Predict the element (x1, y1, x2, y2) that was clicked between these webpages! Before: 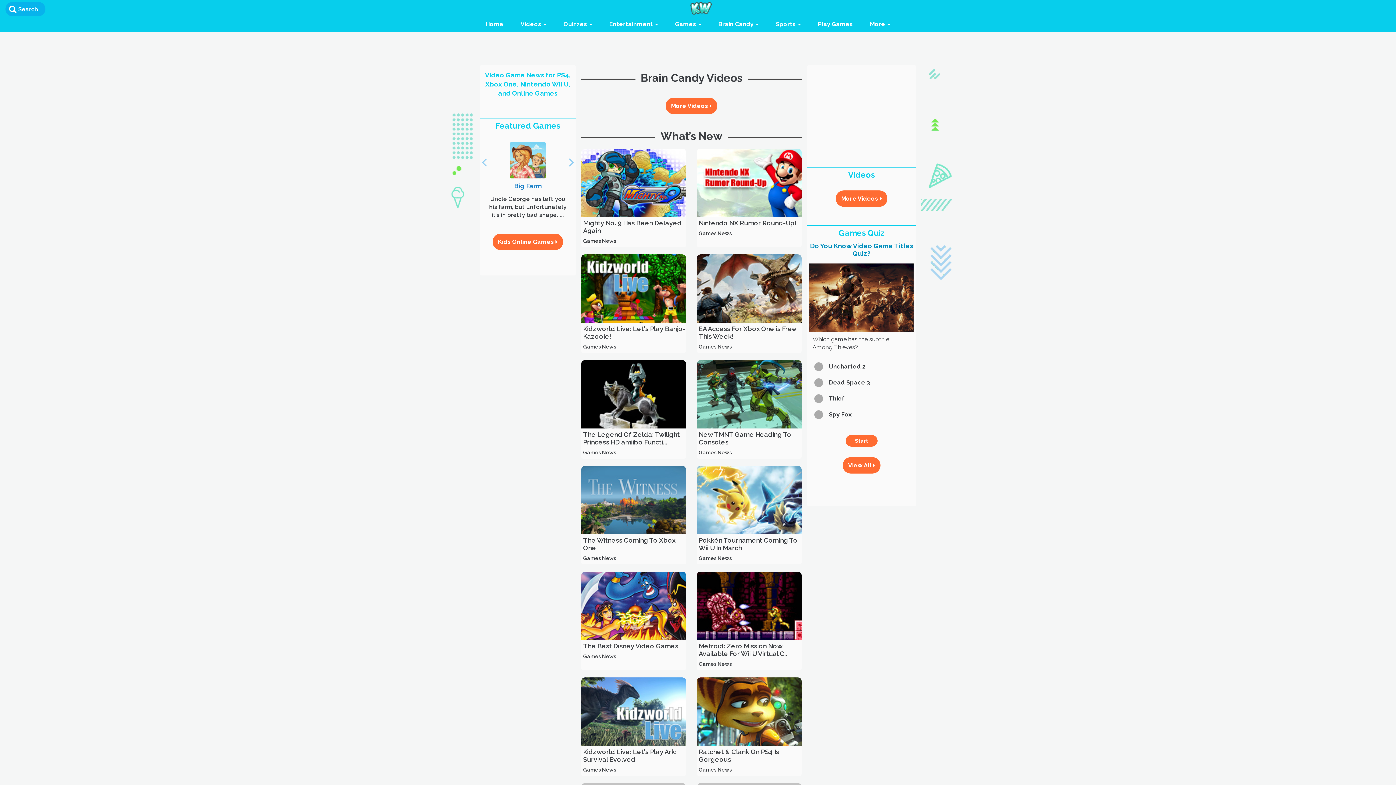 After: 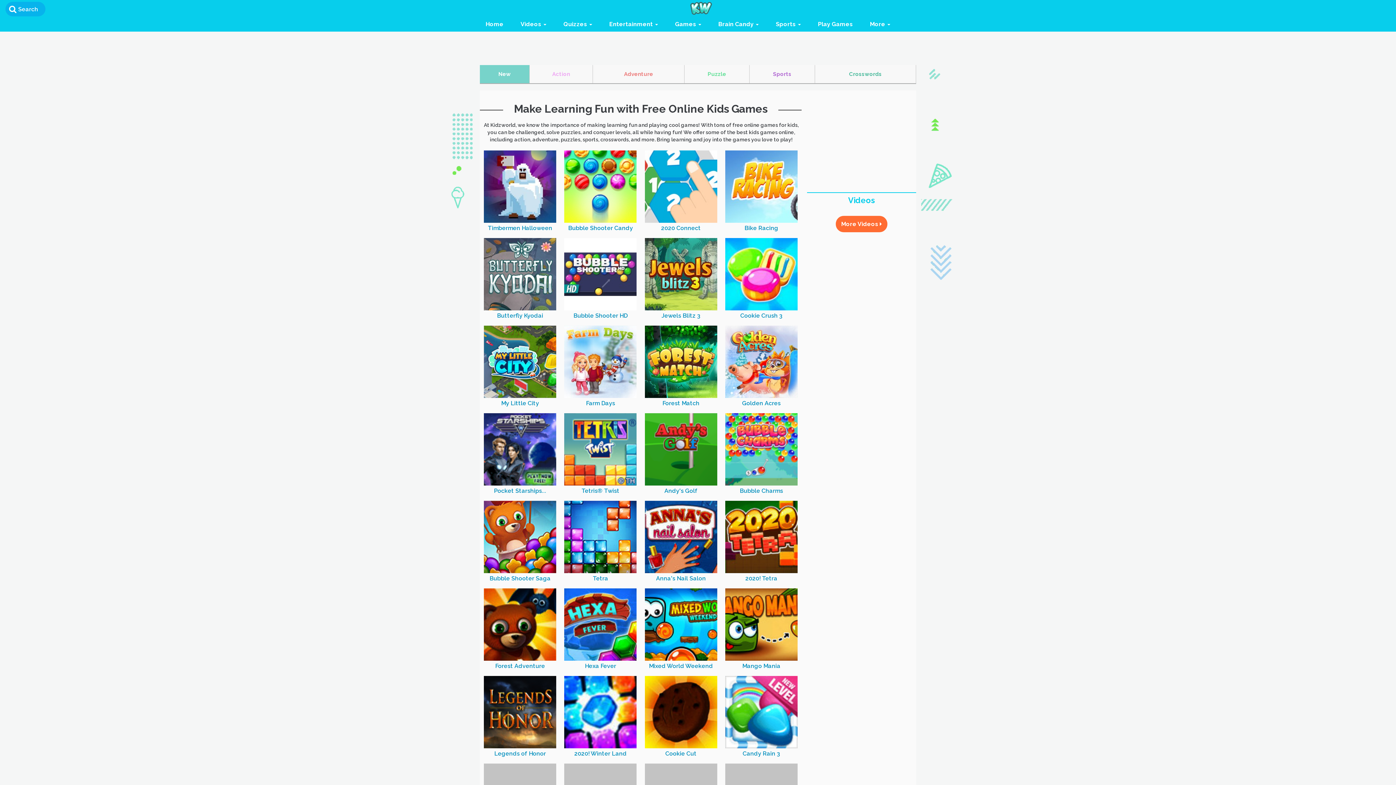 Action: label: Kids Online Games  bbox: (492, 233, 563, 250)